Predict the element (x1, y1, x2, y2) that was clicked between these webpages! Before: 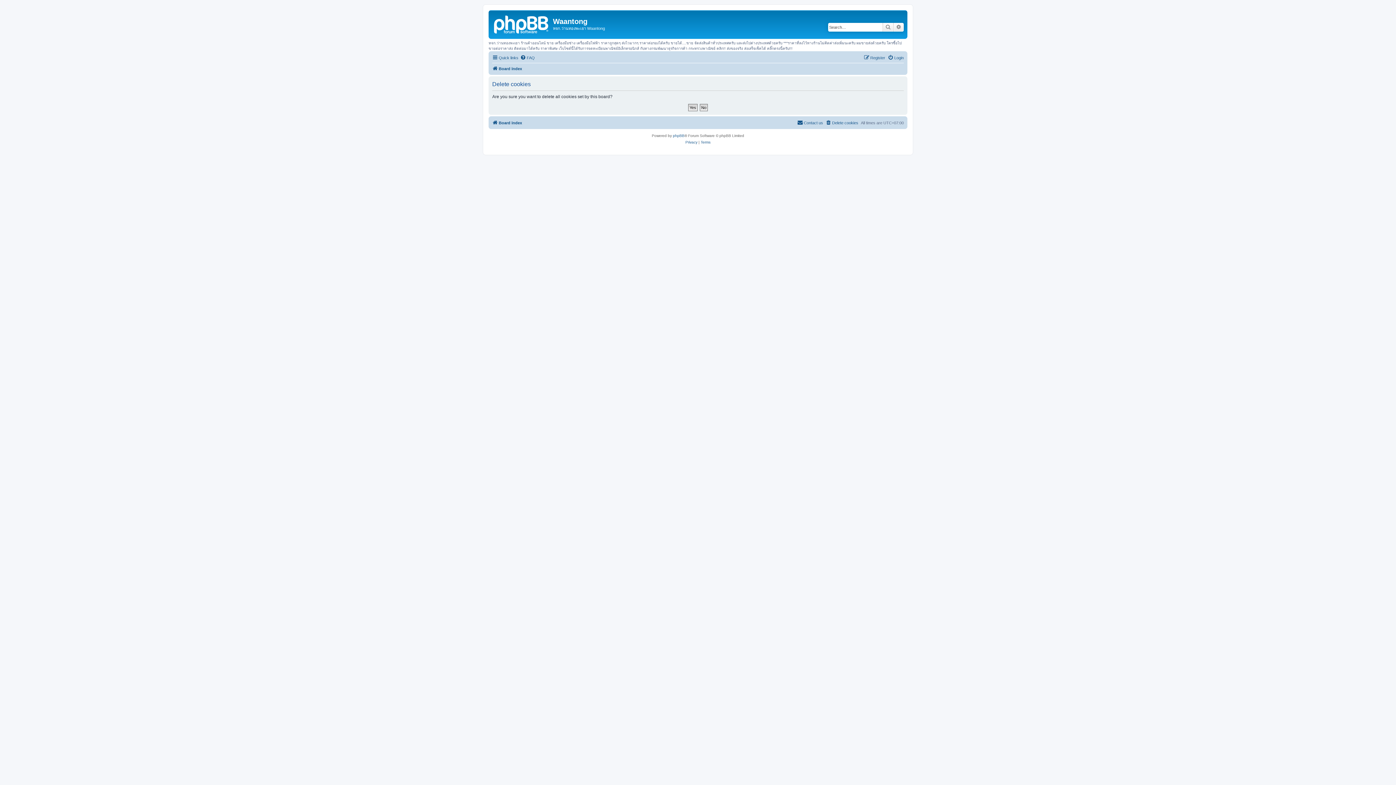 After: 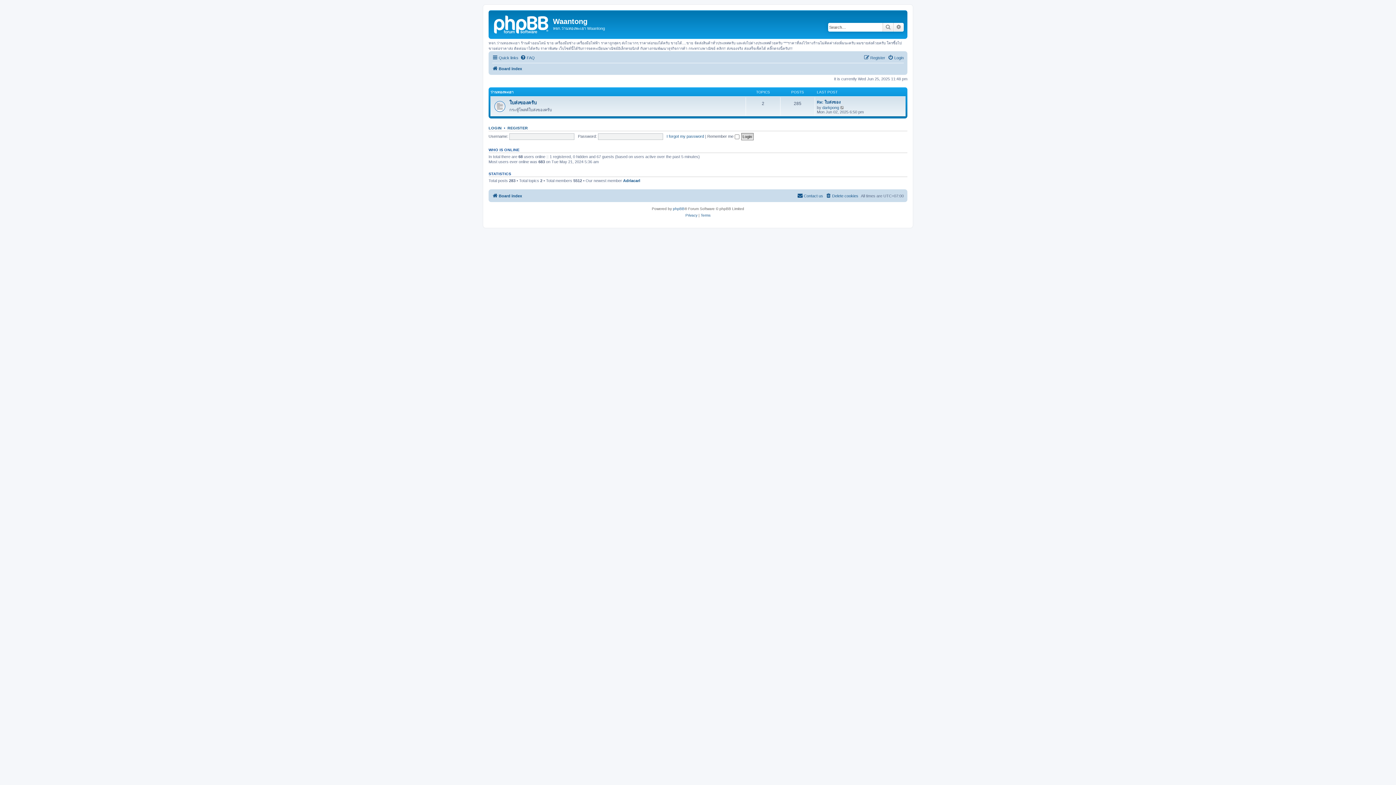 Action: bbox: (490, 12, 553, 35)